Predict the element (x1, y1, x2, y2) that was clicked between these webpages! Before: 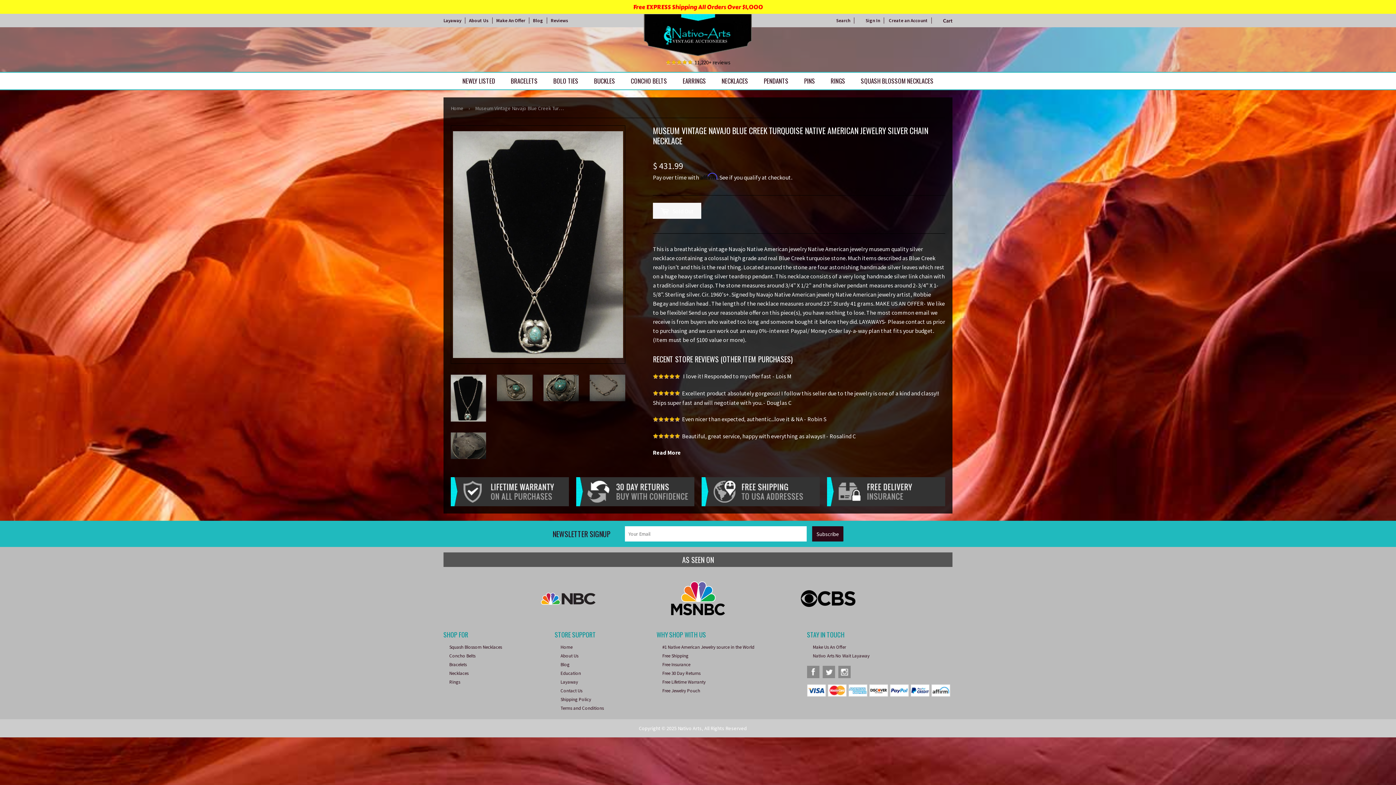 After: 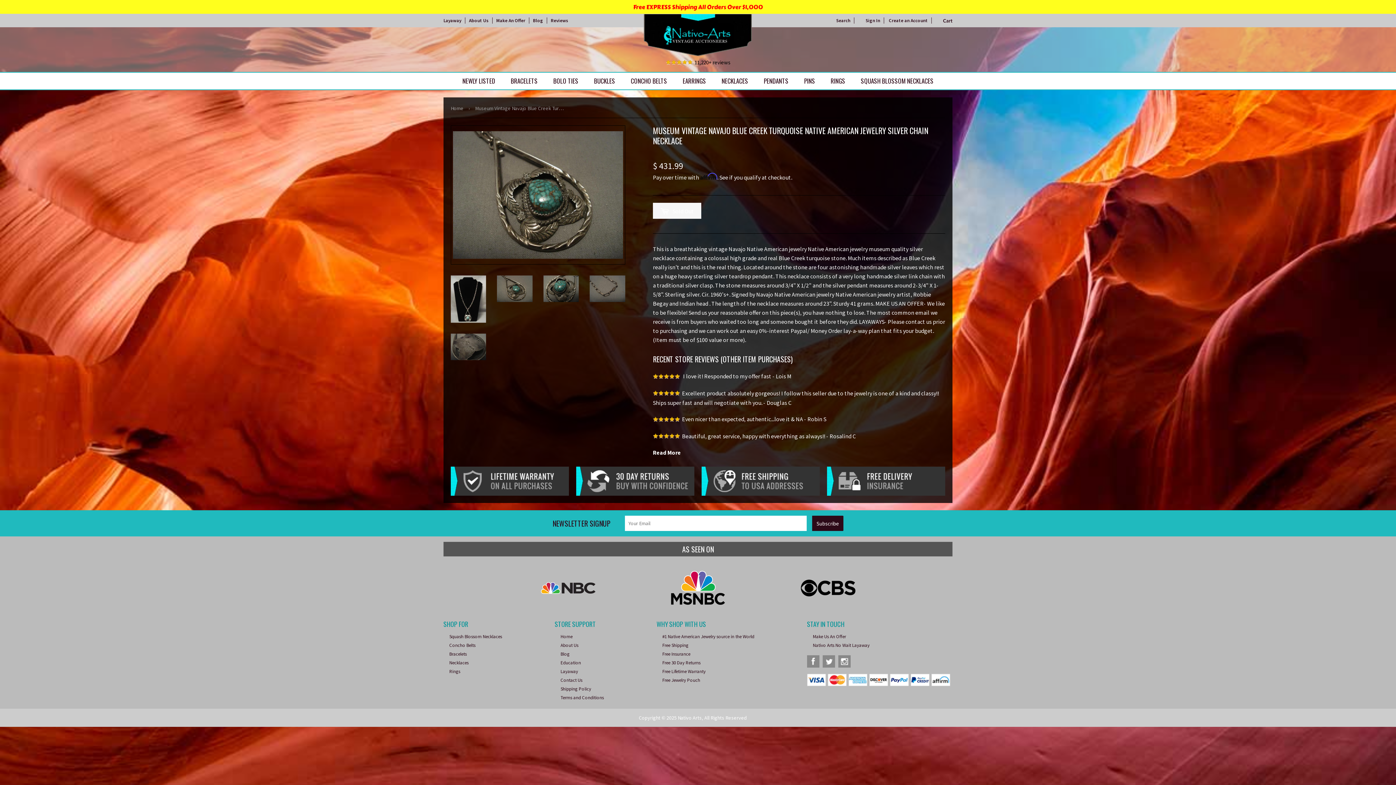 Action: bbox: (497, 374, 532, 401)